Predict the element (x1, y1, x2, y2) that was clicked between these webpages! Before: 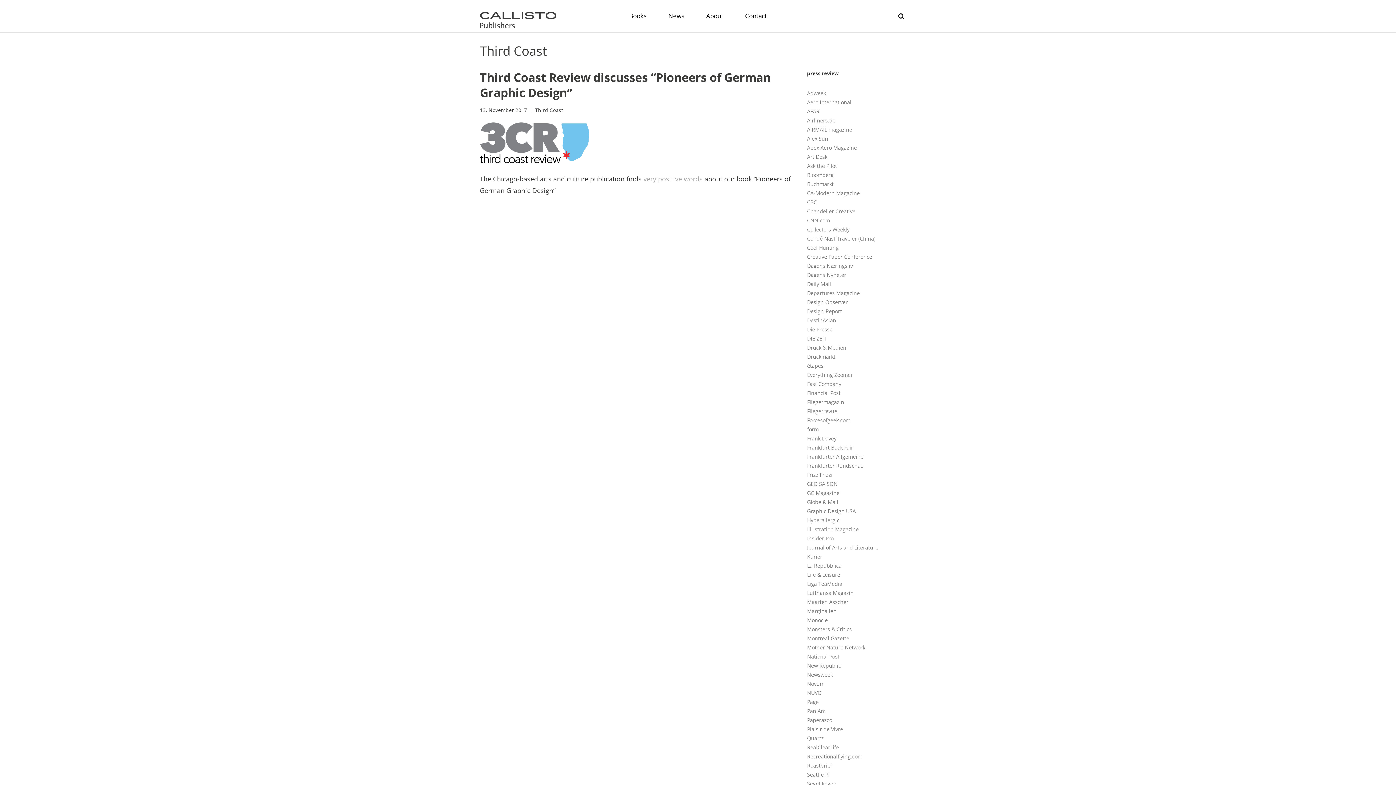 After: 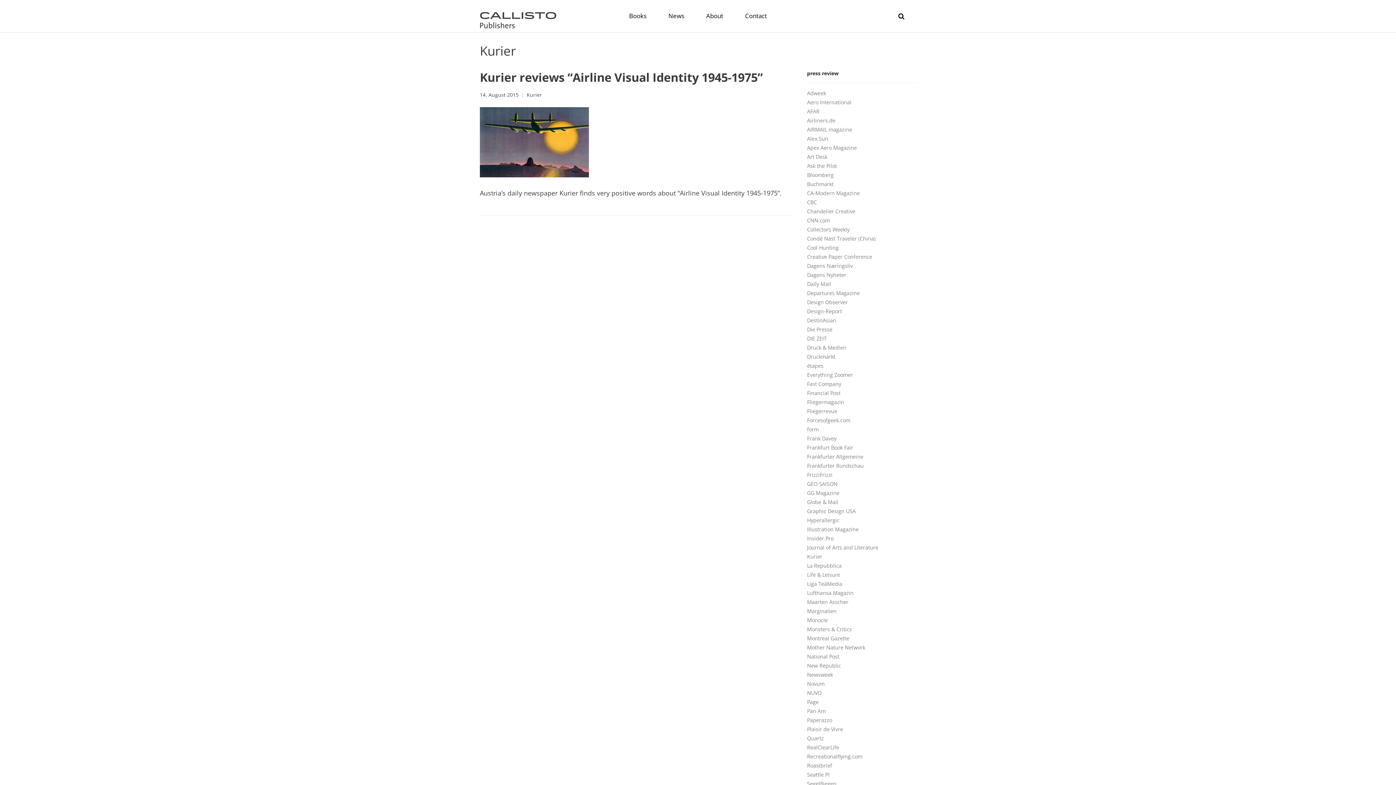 Action: bbox: (807, 553, 822, 560) label: Kurier